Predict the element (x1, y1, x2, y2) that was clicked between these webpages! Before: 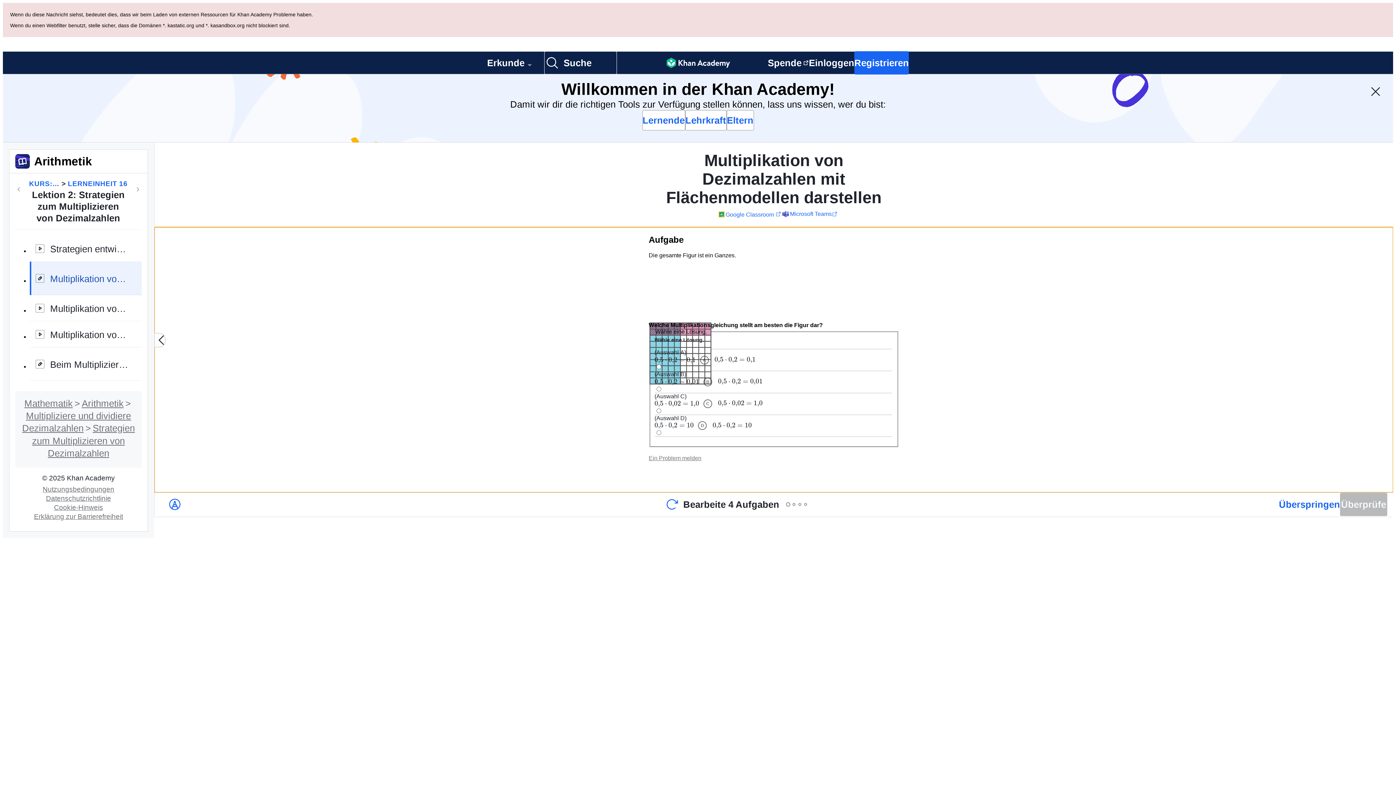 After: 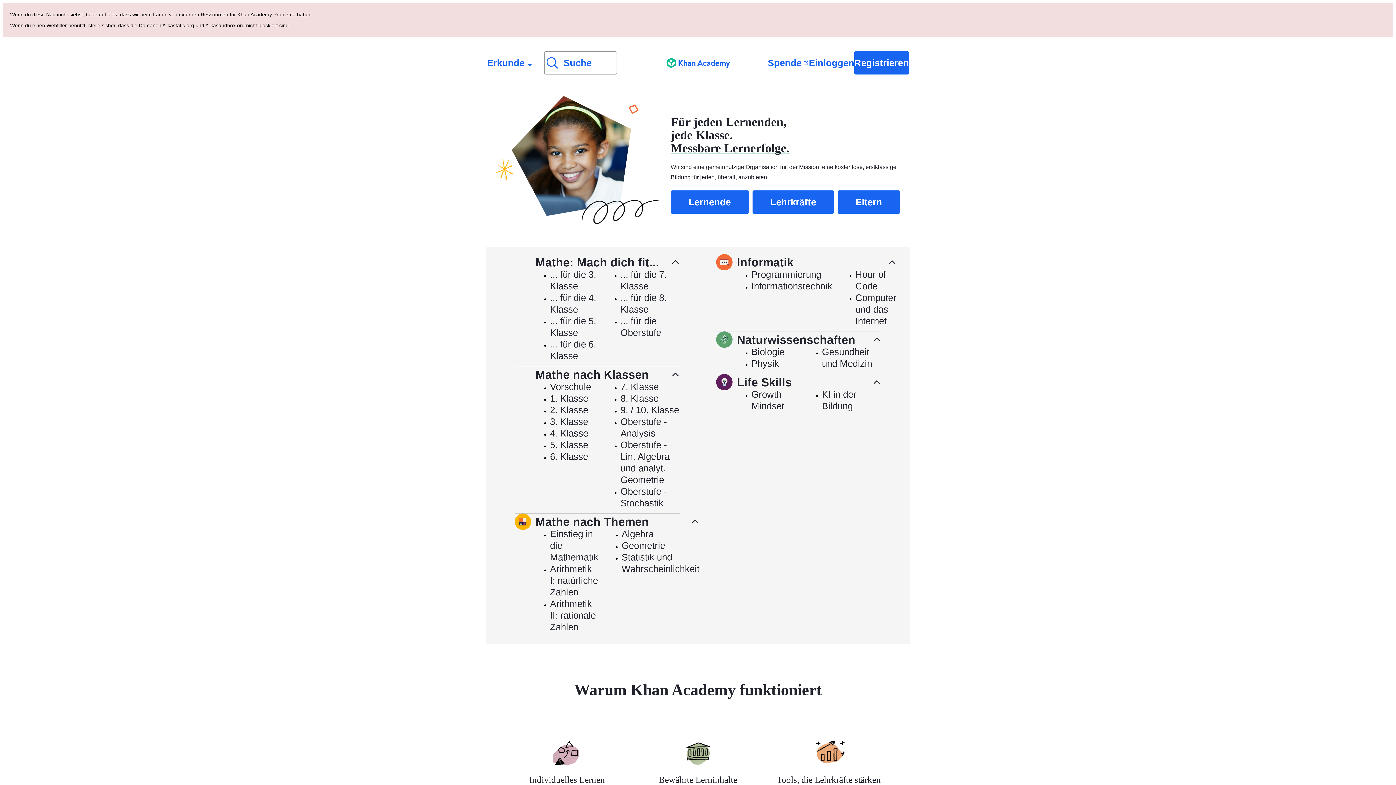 Action: label: Khan Academy bbox: (666, 52, 730, 73)